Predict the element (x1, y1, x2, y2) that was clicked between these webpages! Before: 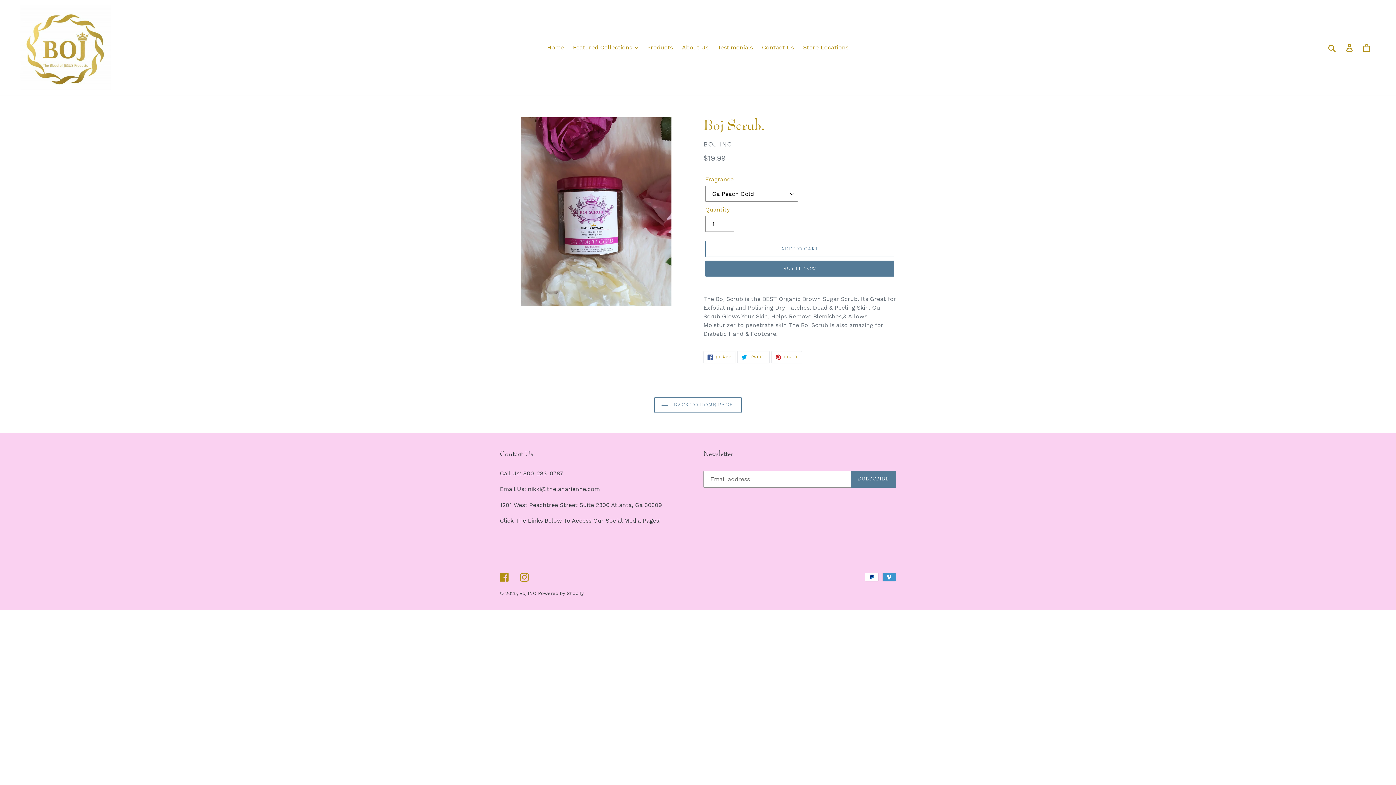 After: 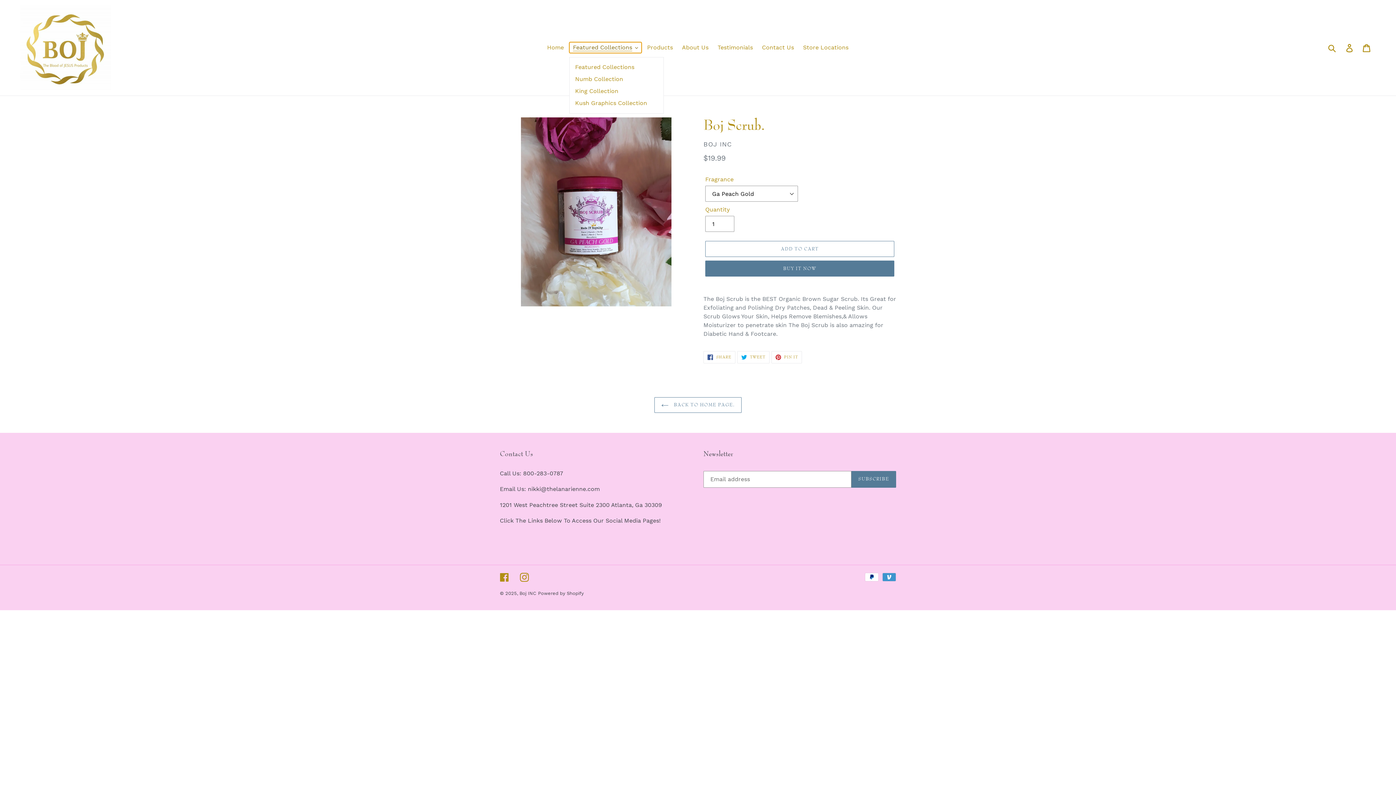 Action: label: Featured Collections bbox: (569, 42, 641, 53)